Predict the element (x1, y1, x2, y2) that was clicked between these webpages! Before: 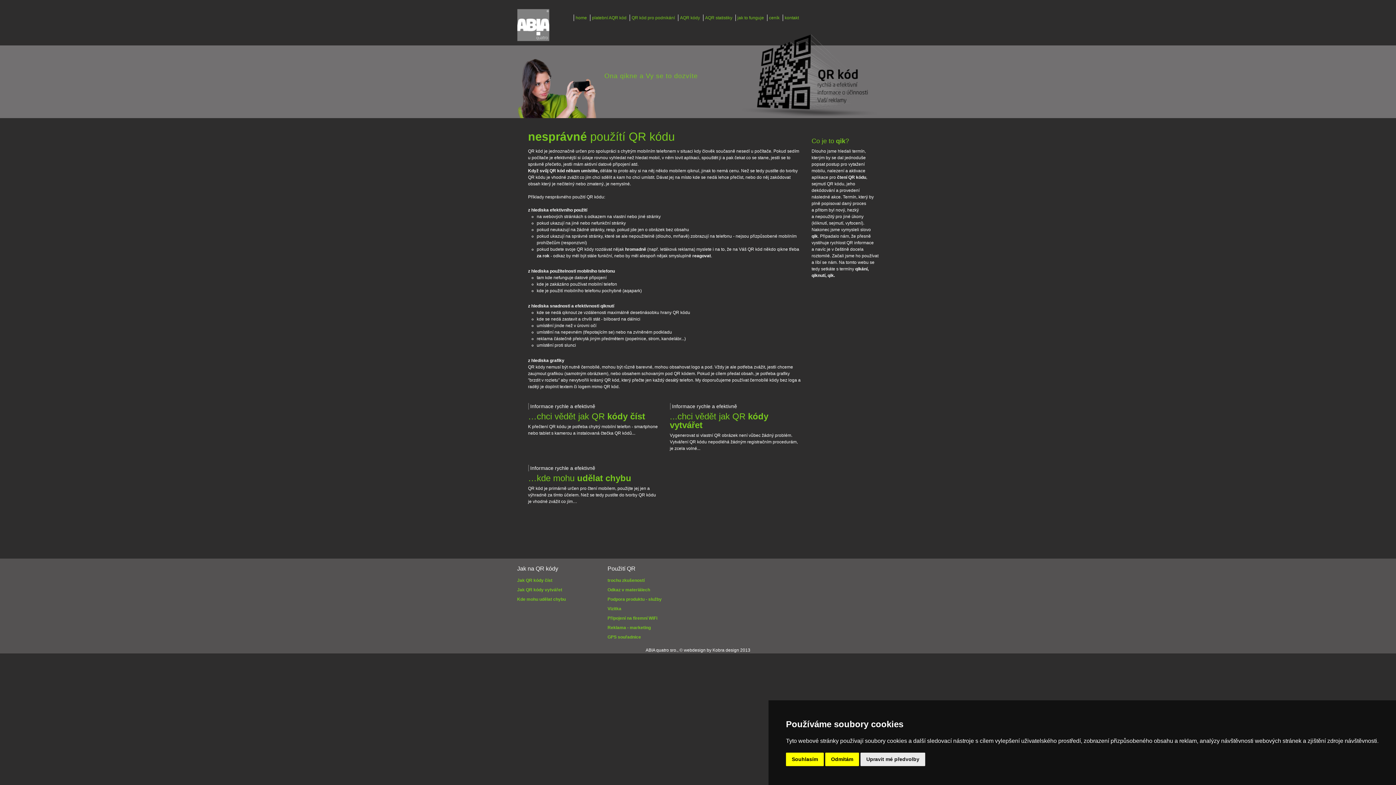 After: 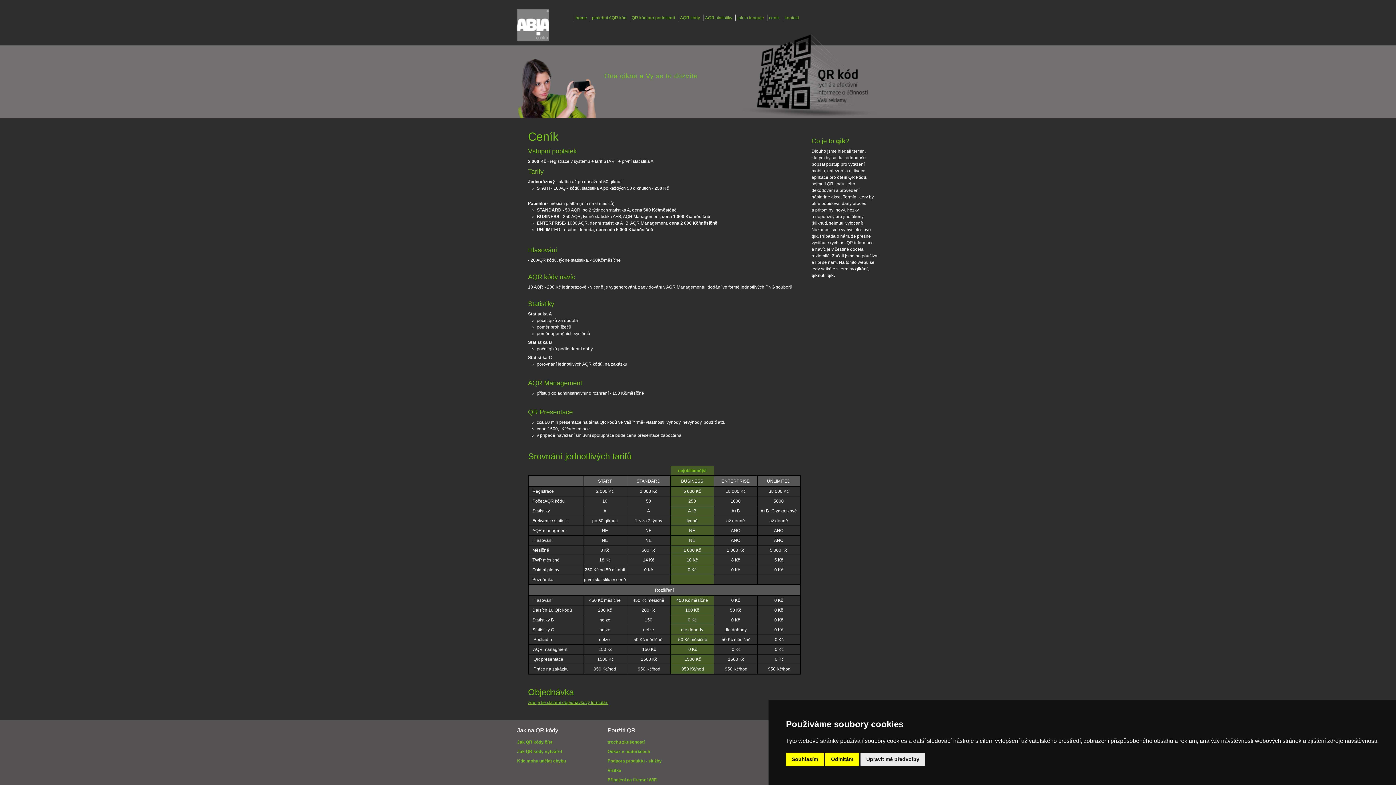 Action: bbox: (769, 15, 779, 20) label: ceník